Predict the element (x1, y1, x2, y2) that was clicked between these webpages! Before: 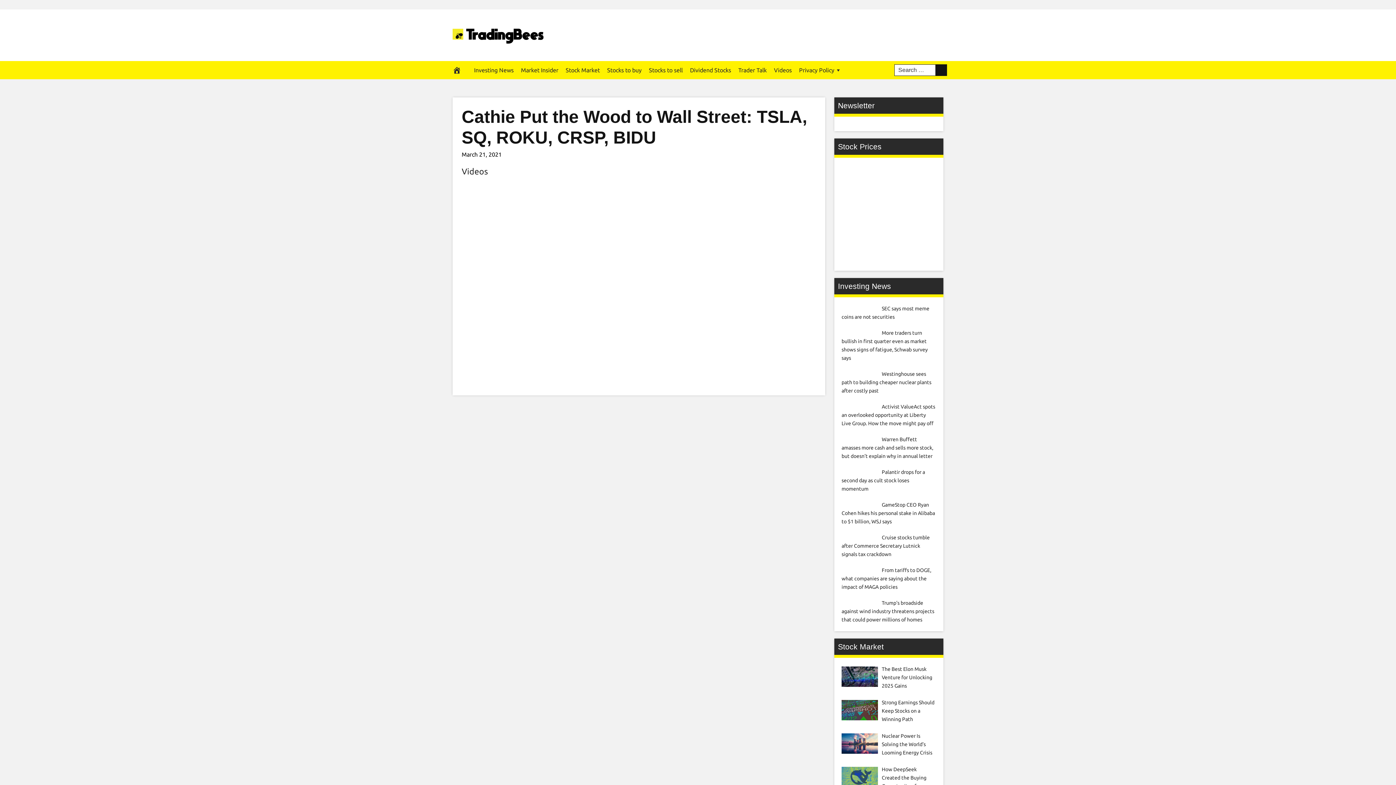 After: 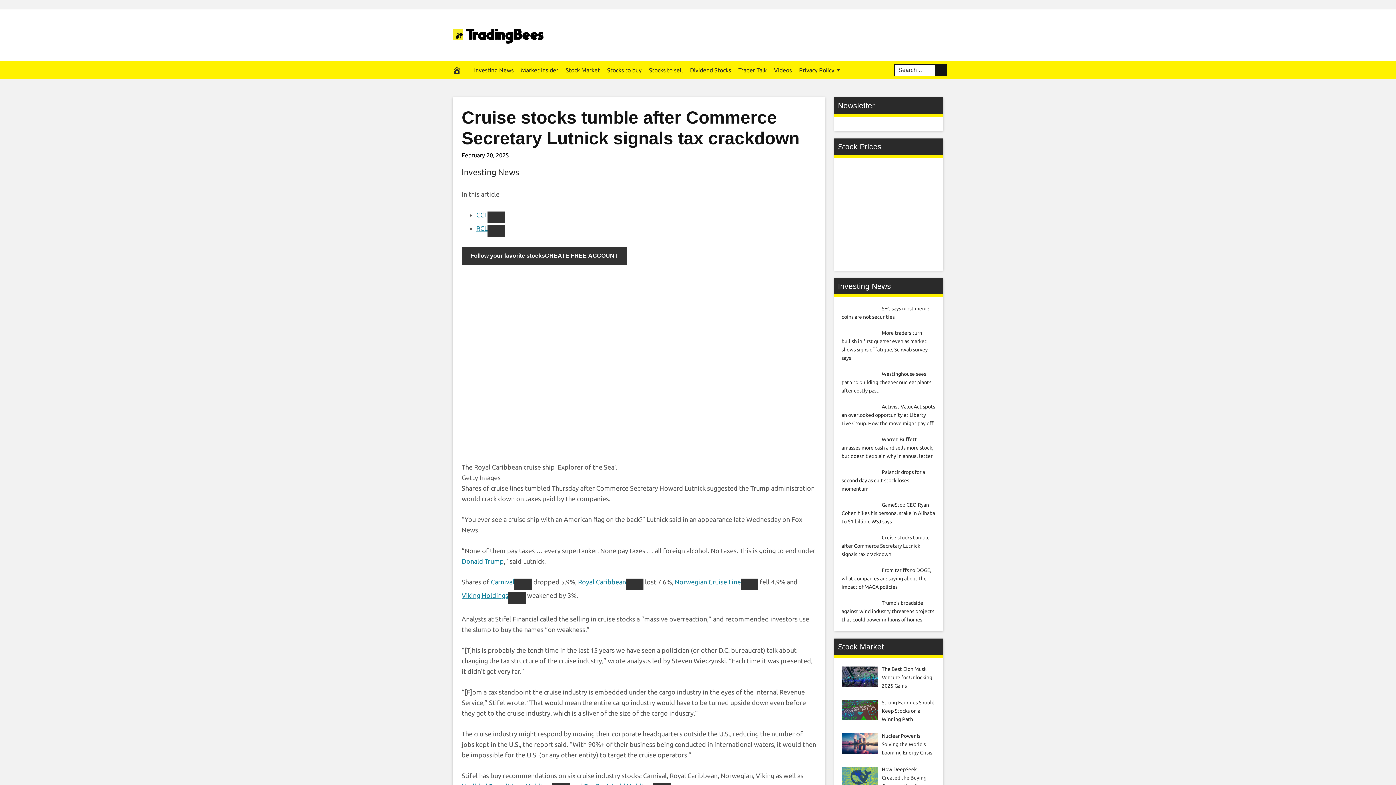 Action: bbox: (841, 534, 930, 557) label: Cruise stocks tumble after Commerce Secretary Lutnick signals tax crackdown